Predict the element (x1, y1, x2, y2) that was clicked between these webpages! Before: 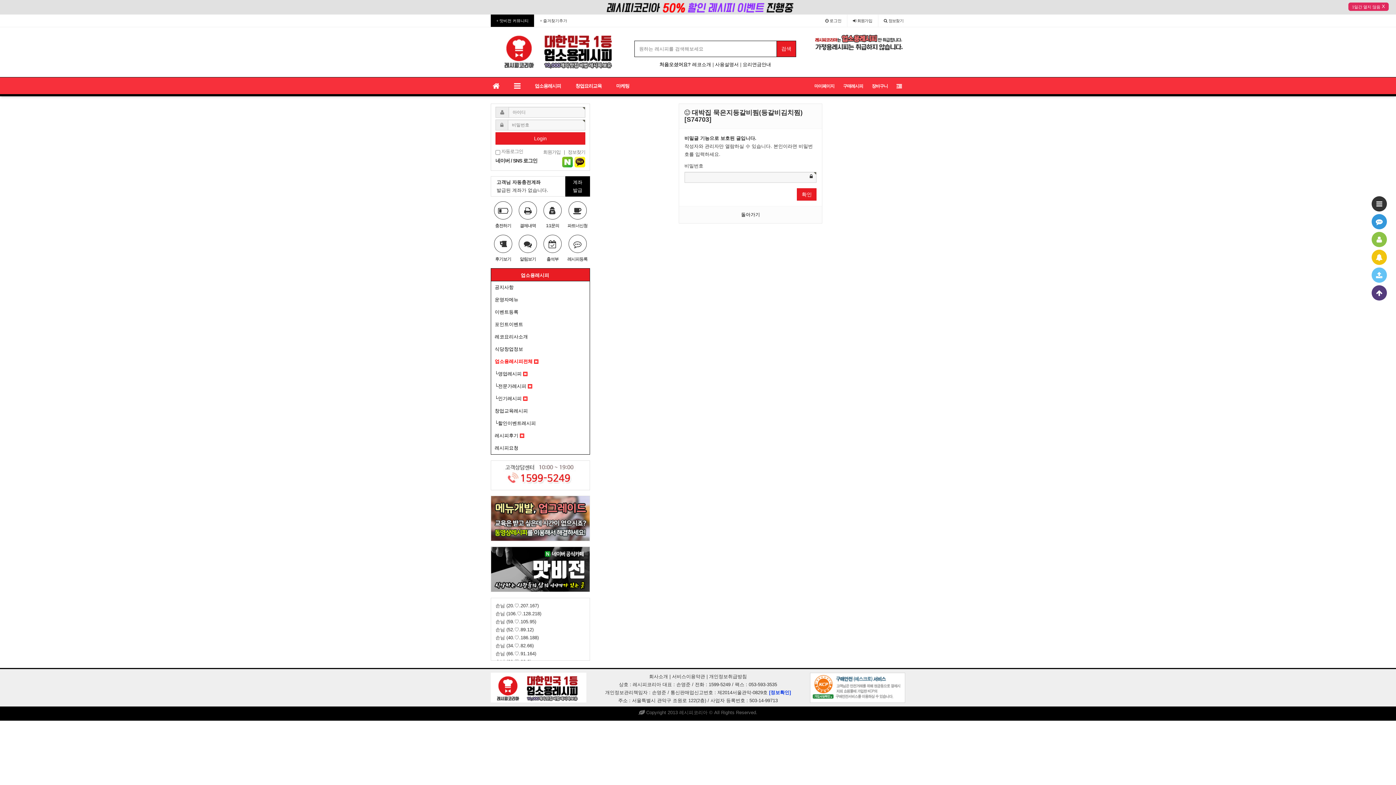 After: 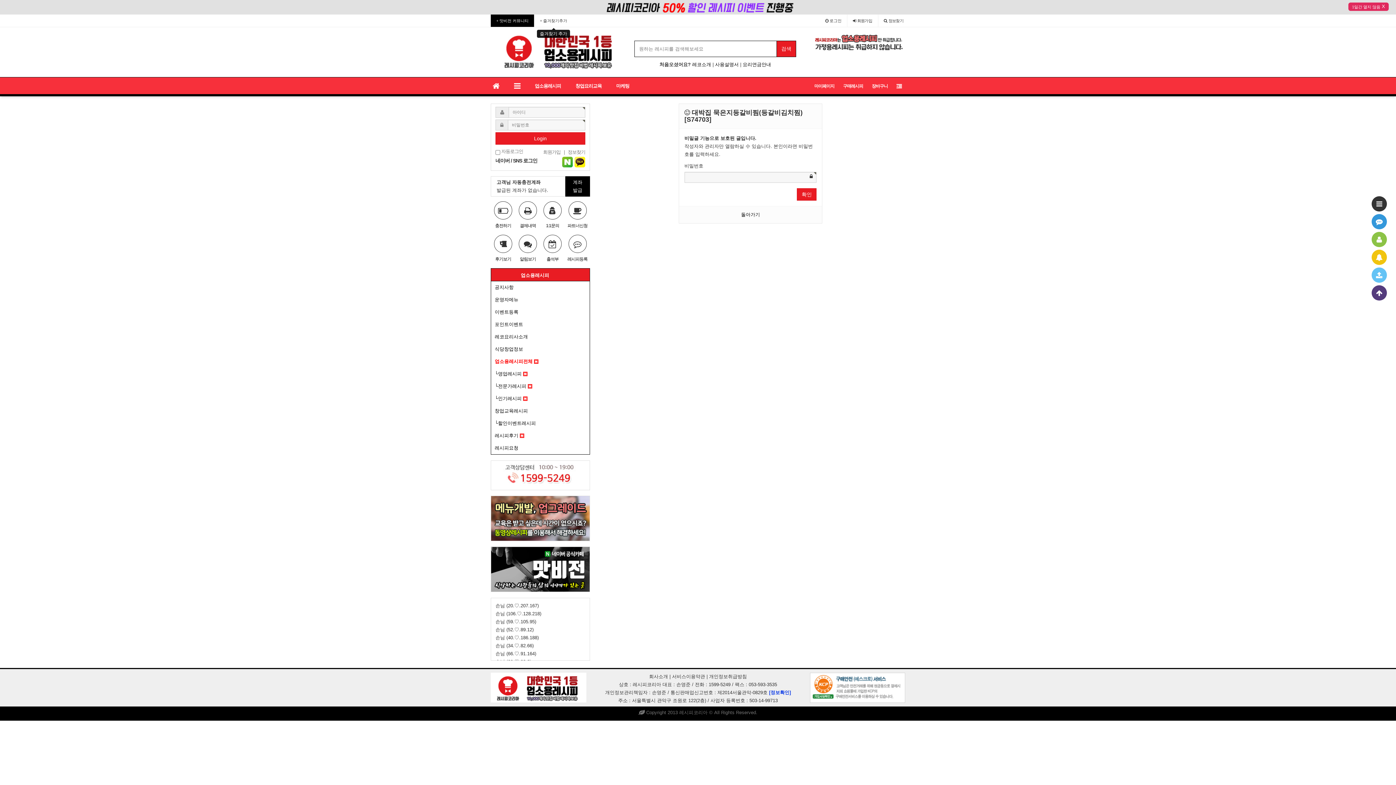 Action: label: + 즐겨찾기추가 bbox: (534, 14, 572, 26)